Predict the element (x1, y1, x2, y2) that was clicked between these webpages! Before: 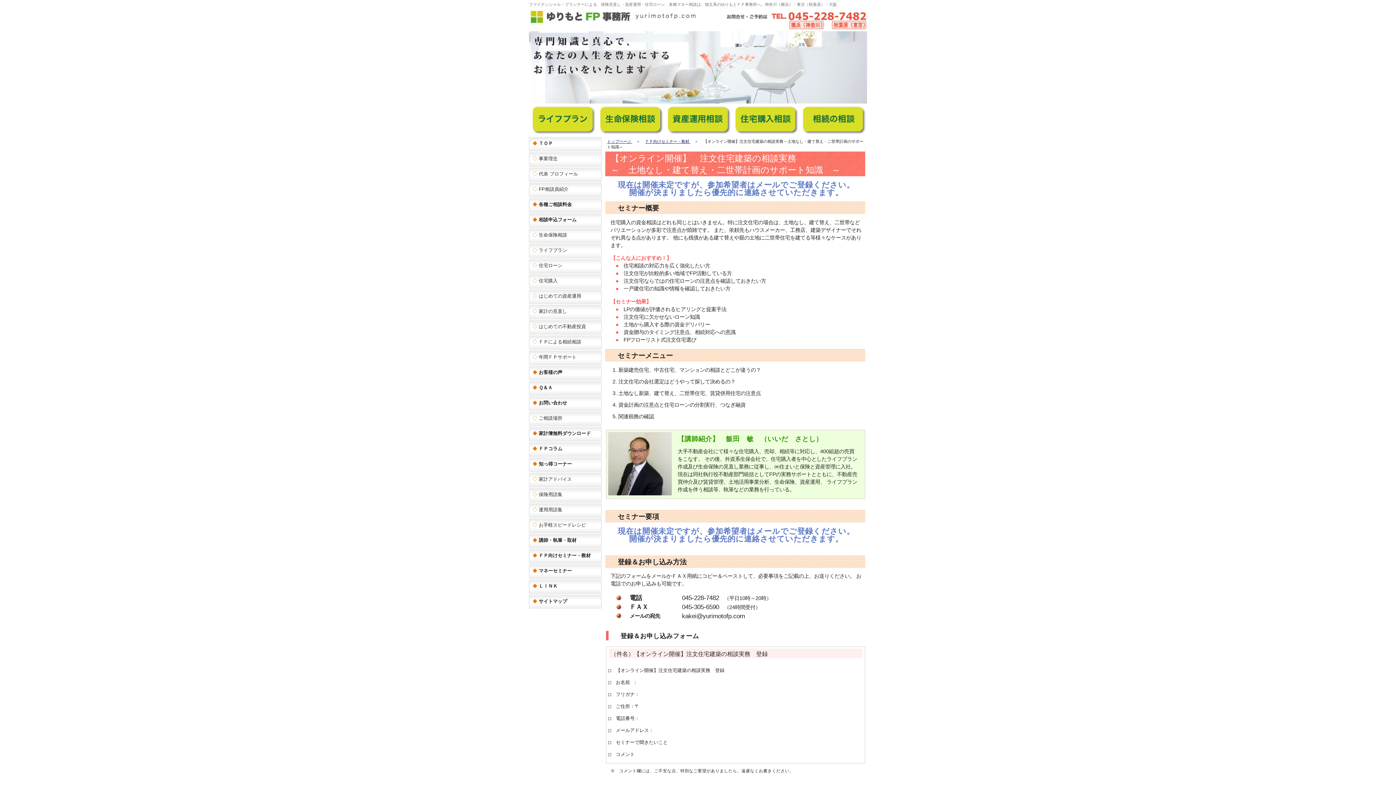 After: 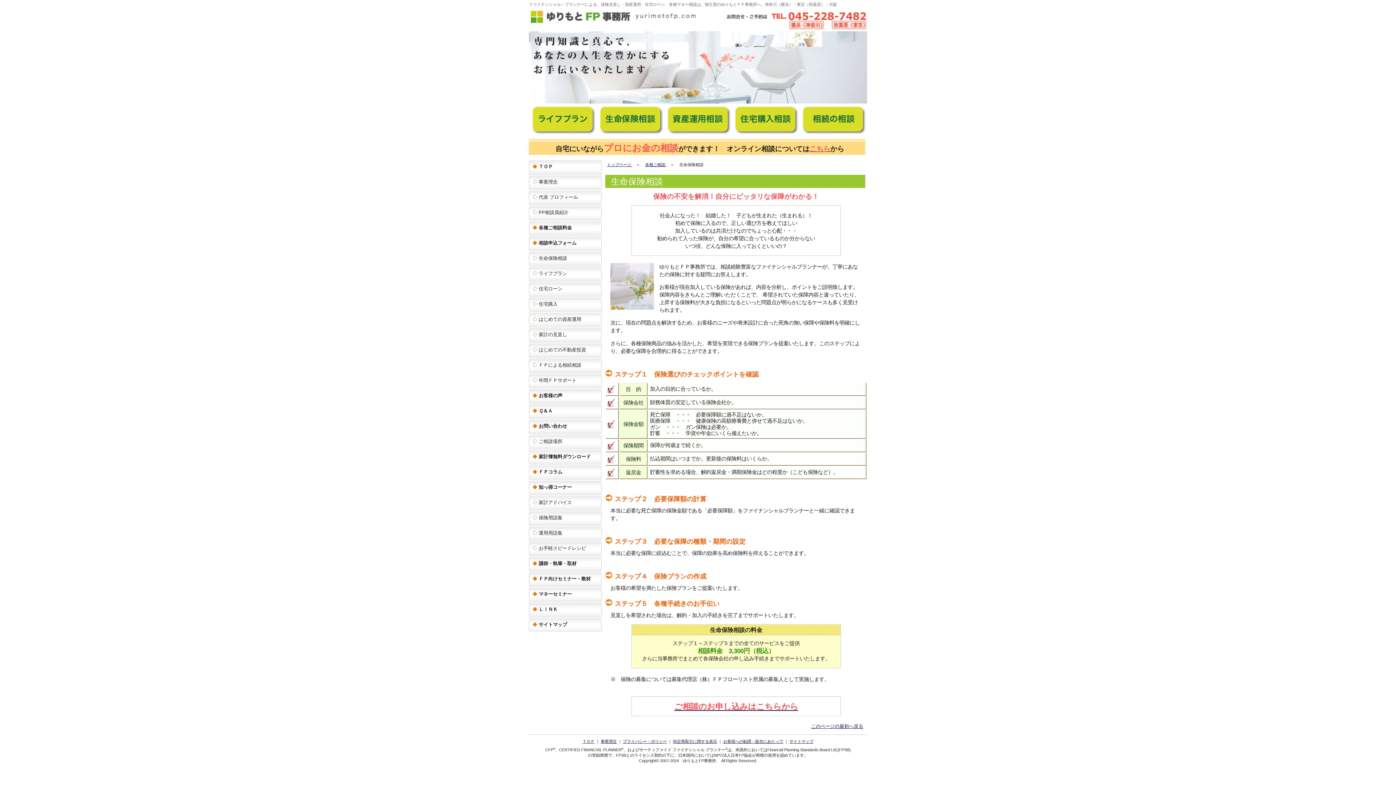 Action: bbox: (596, 103, 664, 136)